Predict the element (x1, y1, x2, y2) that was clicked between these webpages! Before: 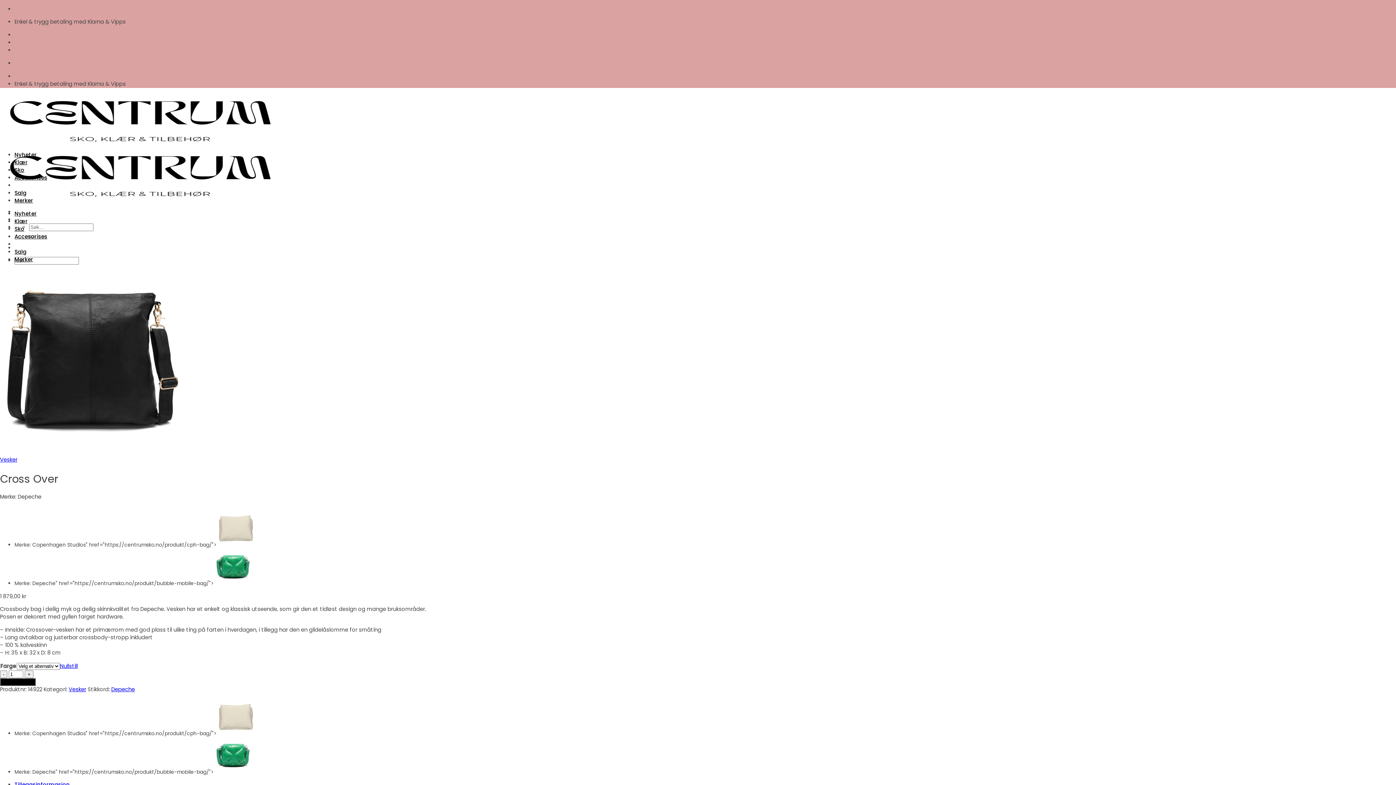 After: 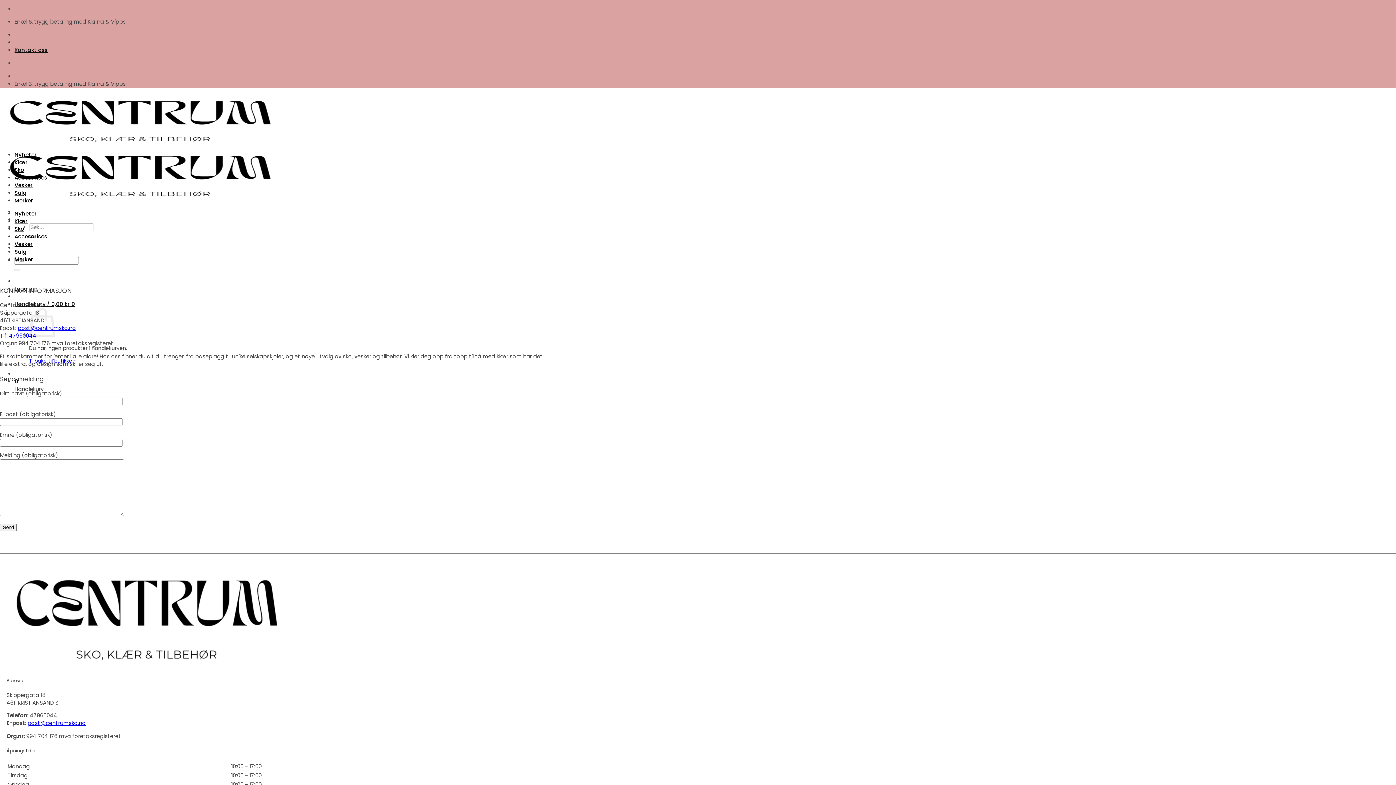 Action: bbox: (14, 46, 47, 53) label: Kontakt oss